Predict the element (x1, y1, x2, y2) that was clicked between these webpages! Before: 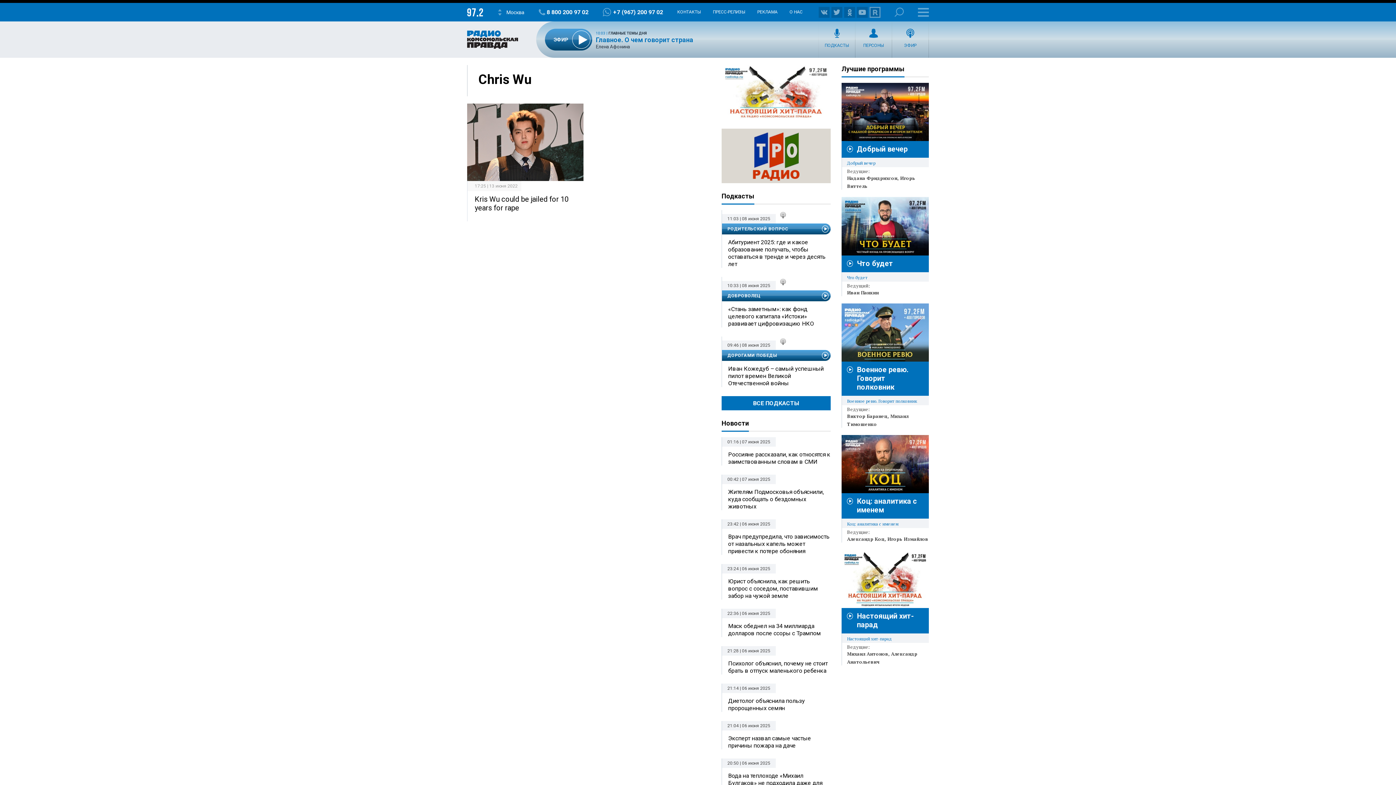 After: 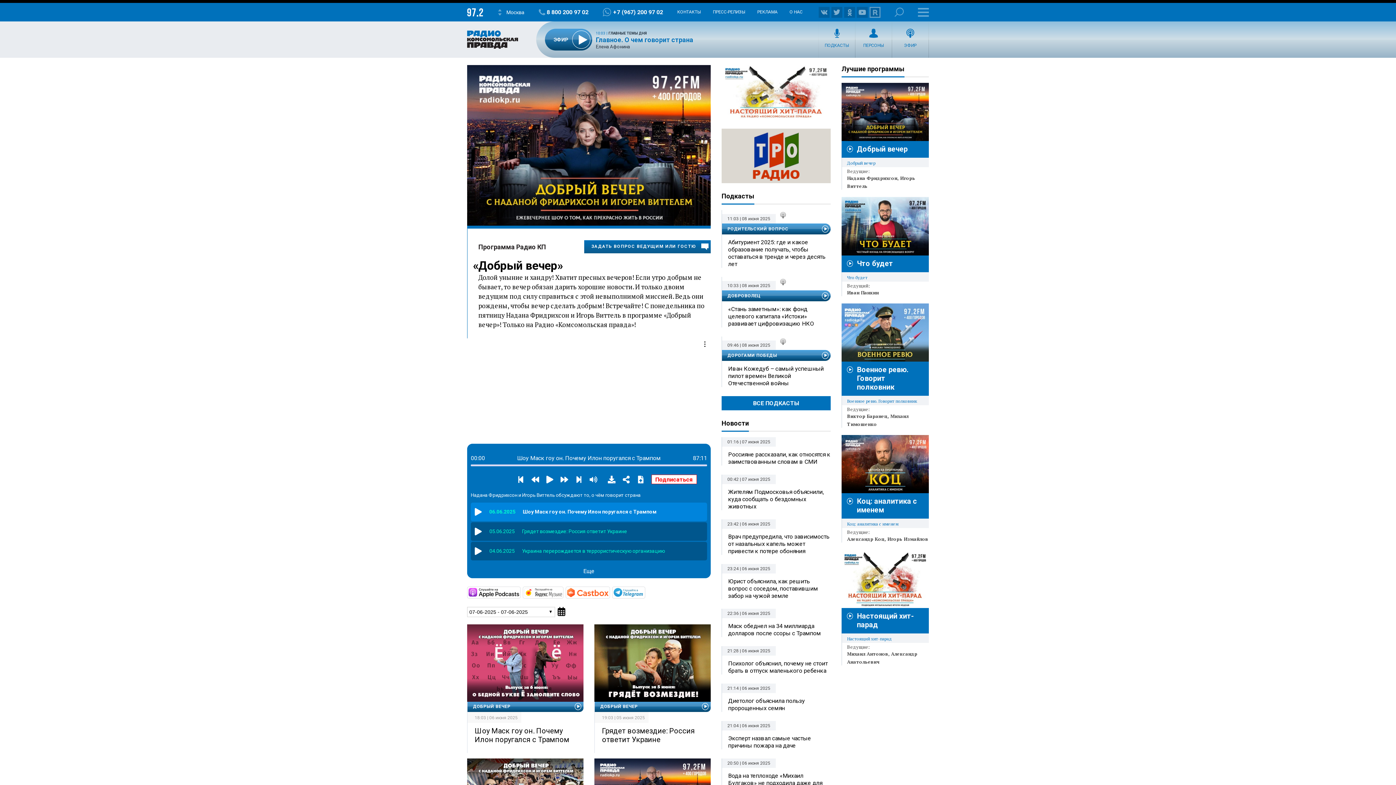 Action: bbox: (841, 82, 929, 141)